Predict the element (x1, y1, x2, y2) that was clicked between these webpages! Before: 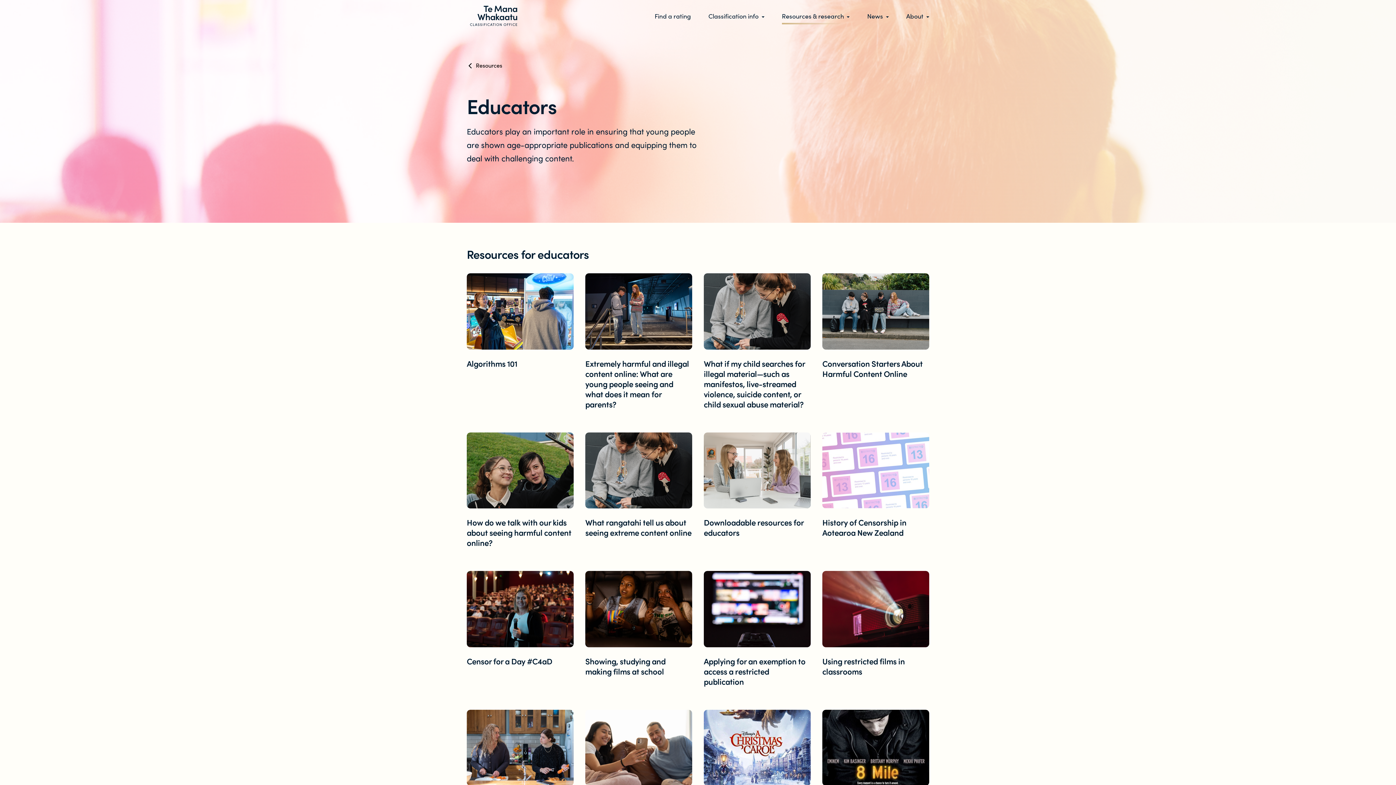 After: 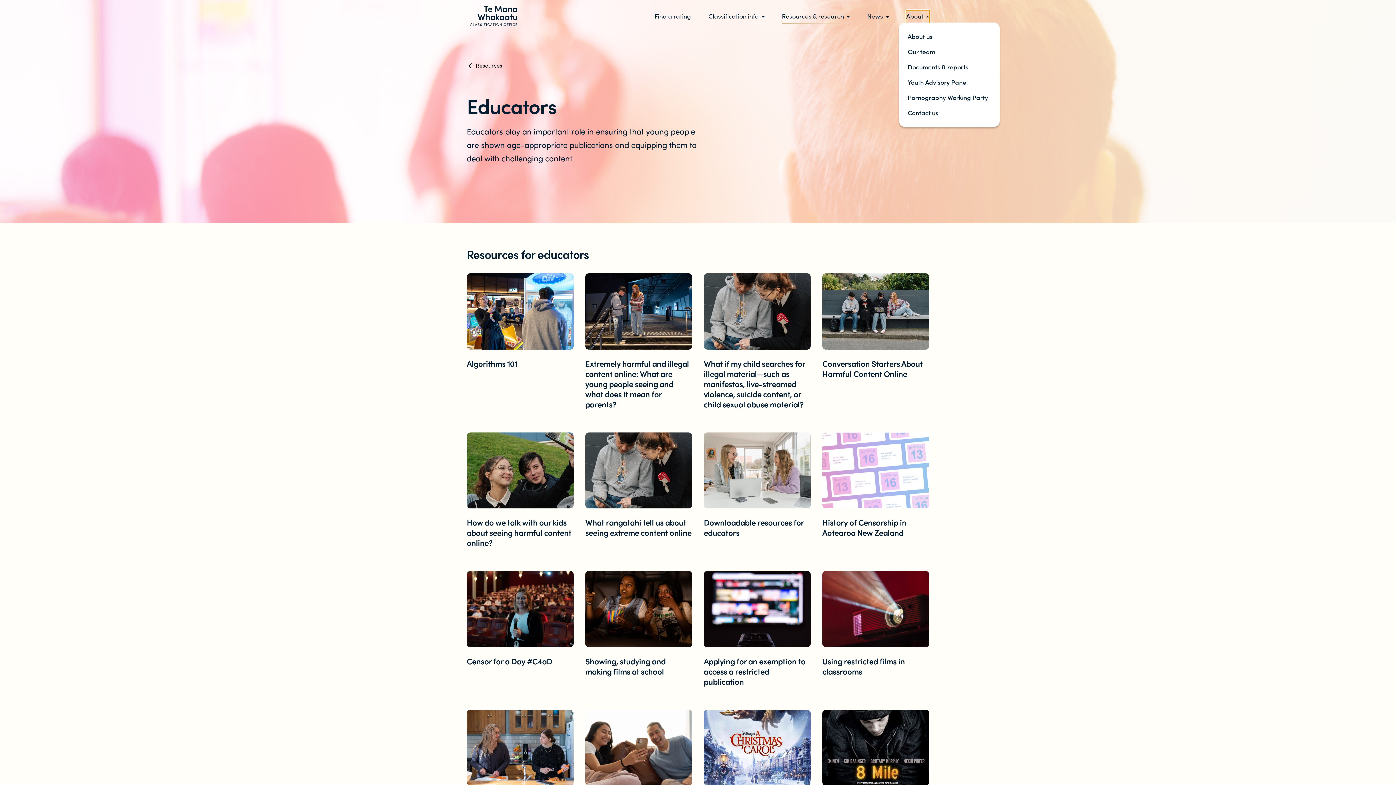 Action: label: About bbox: (906, 10, 929, 22)